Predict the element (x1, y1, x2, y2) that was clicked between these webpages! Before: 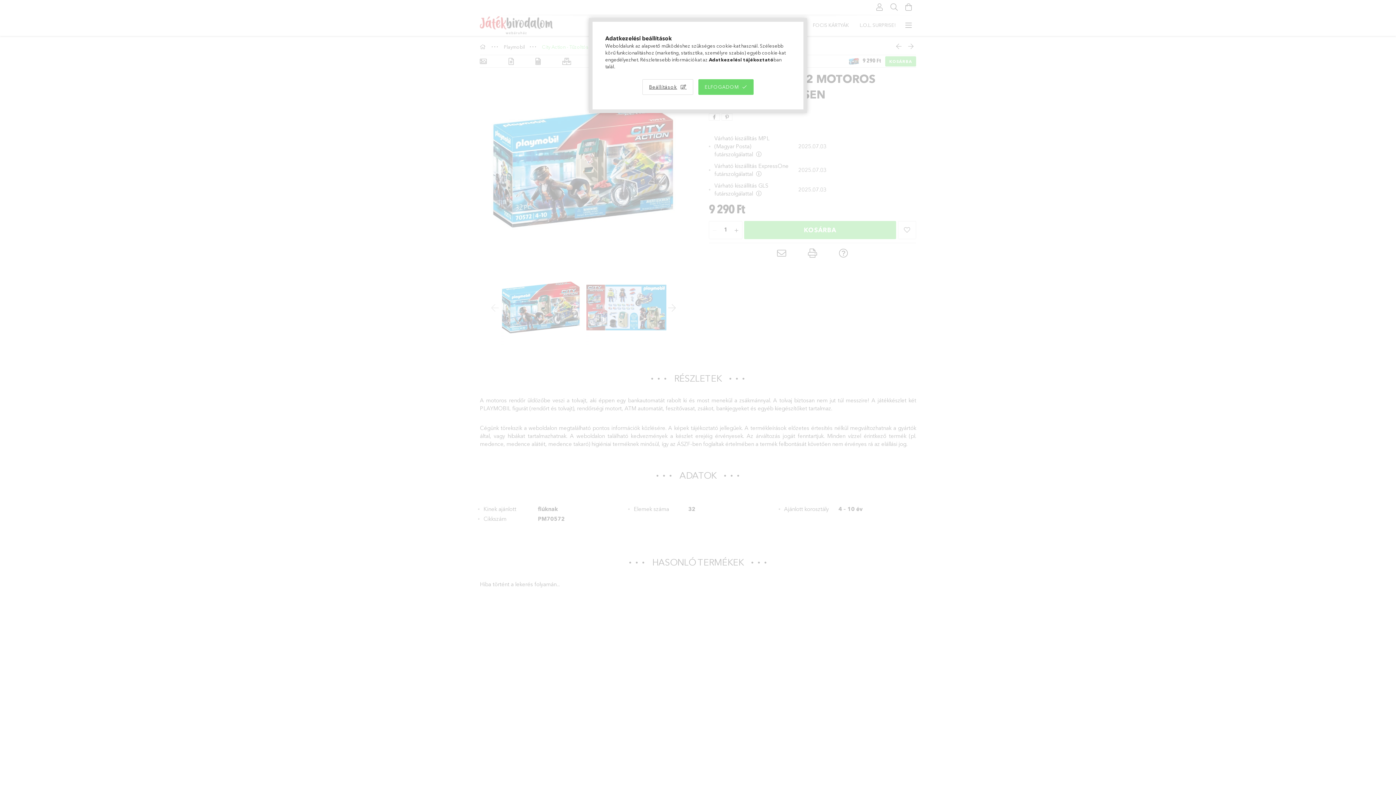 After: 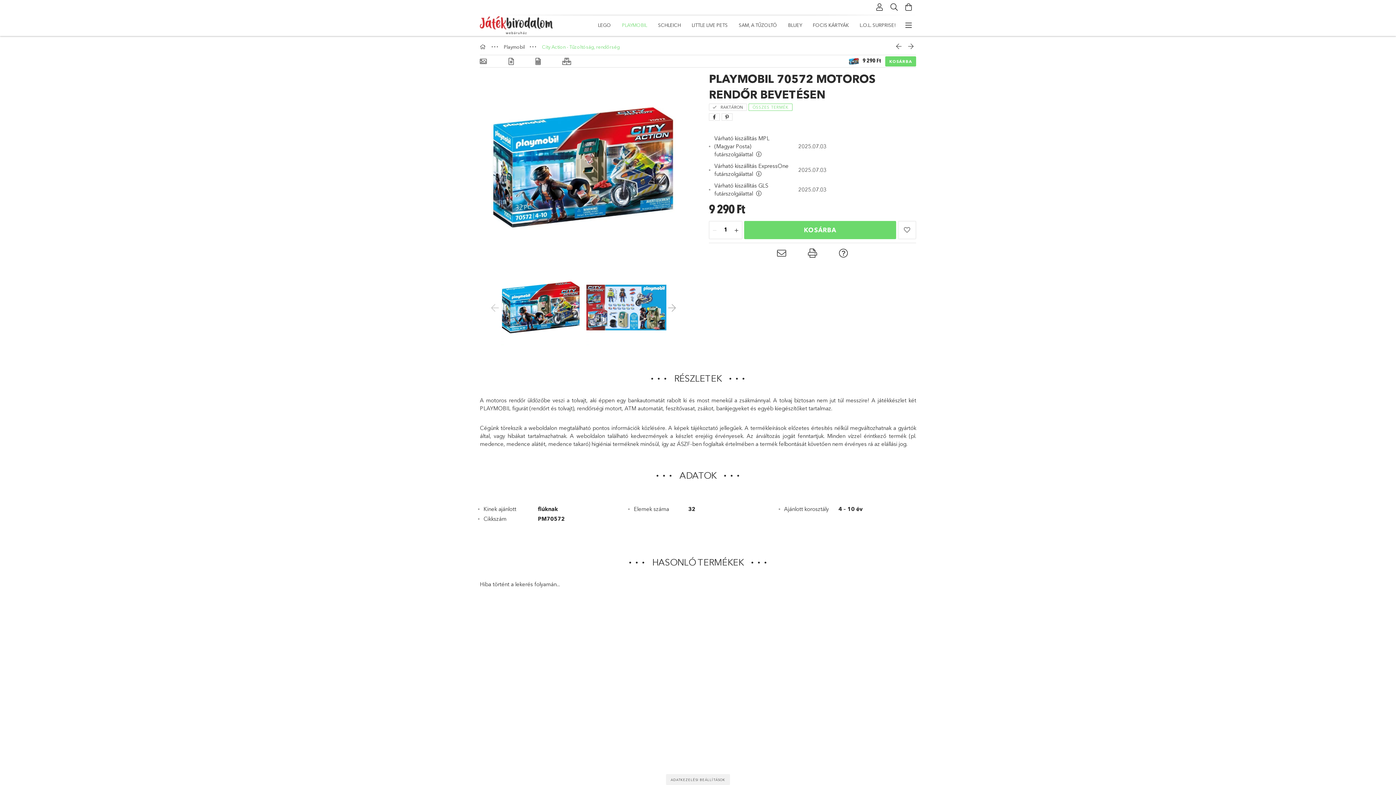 Action: label: ELFOGADOM bbox: (698, 79, 753, 94)